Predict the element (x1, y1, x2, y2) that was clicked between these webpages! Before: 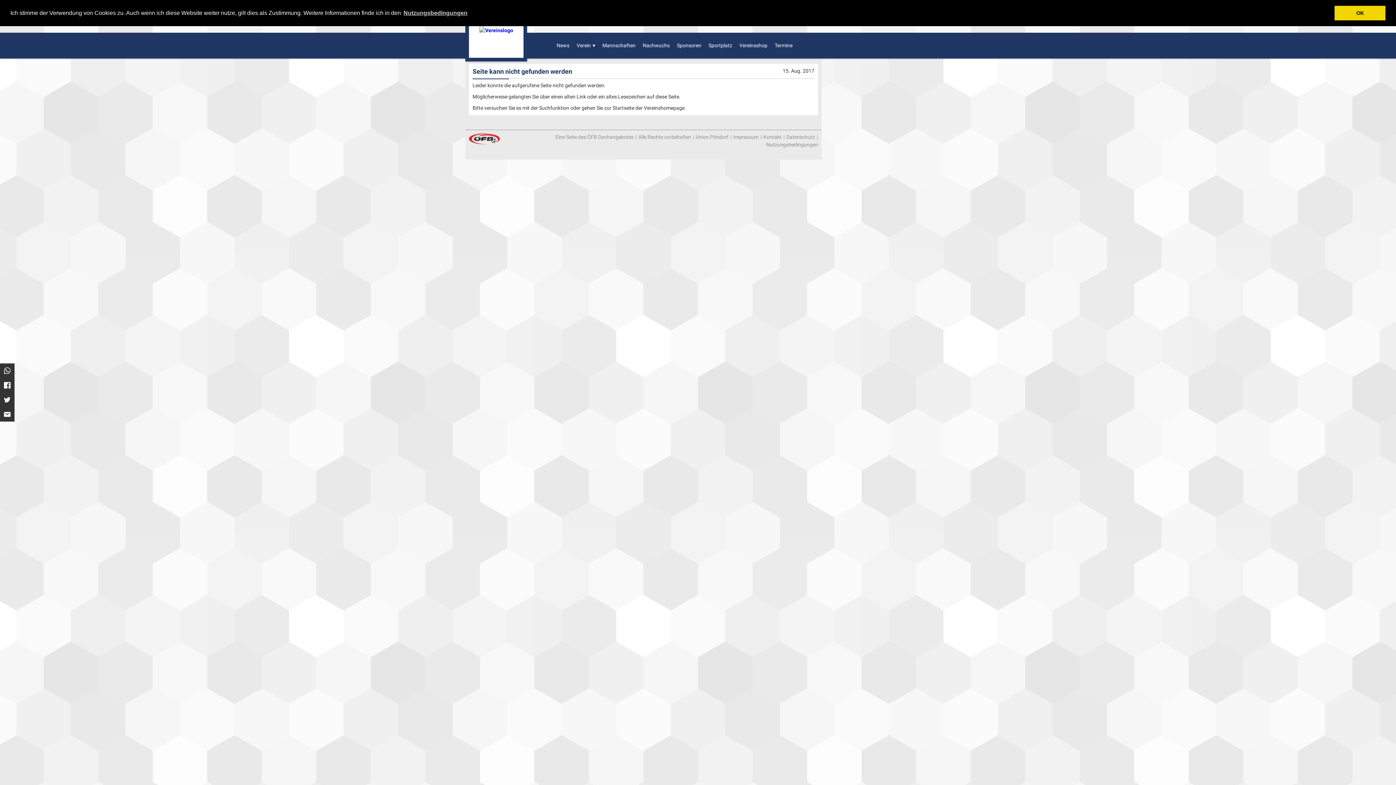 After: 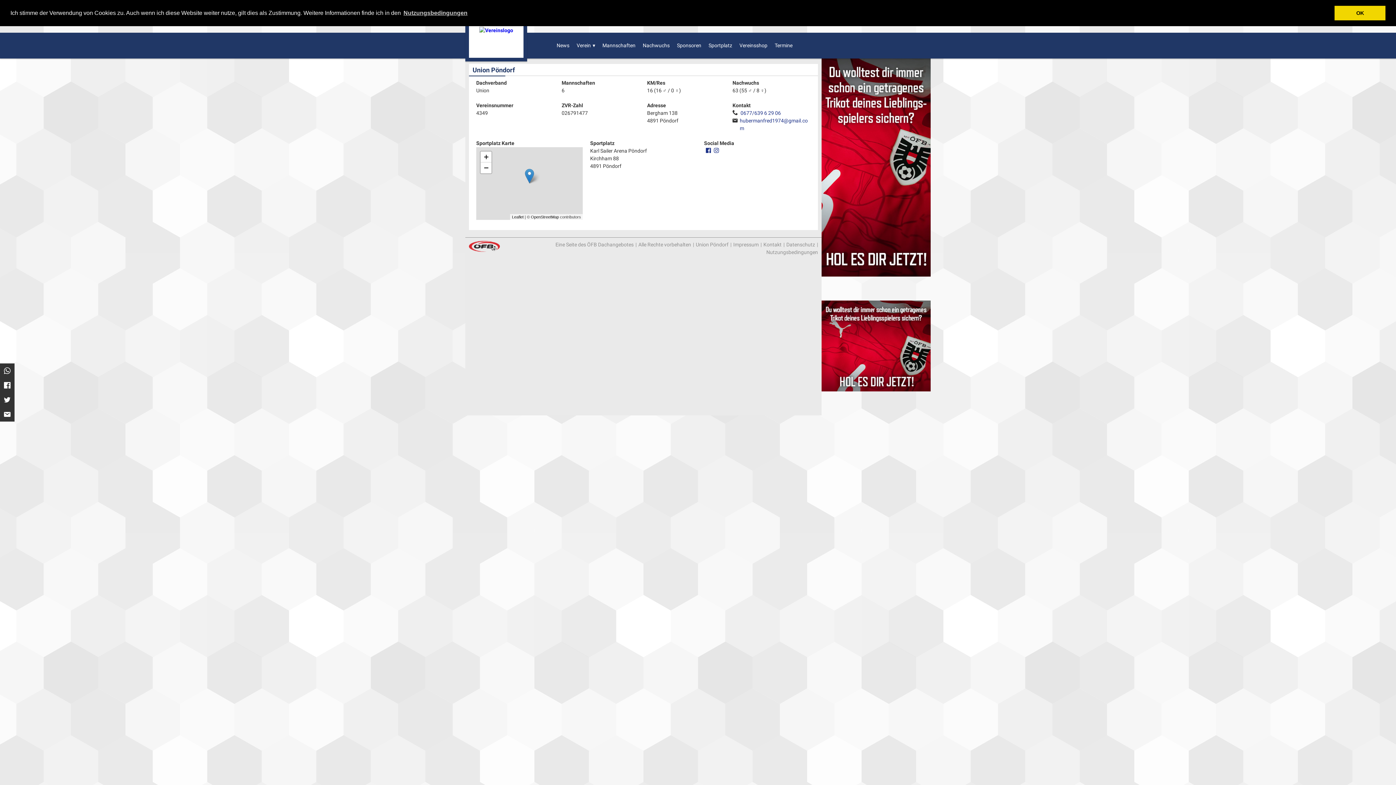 Action: bbox: (763, 133, 781, 141) label: Kontakt